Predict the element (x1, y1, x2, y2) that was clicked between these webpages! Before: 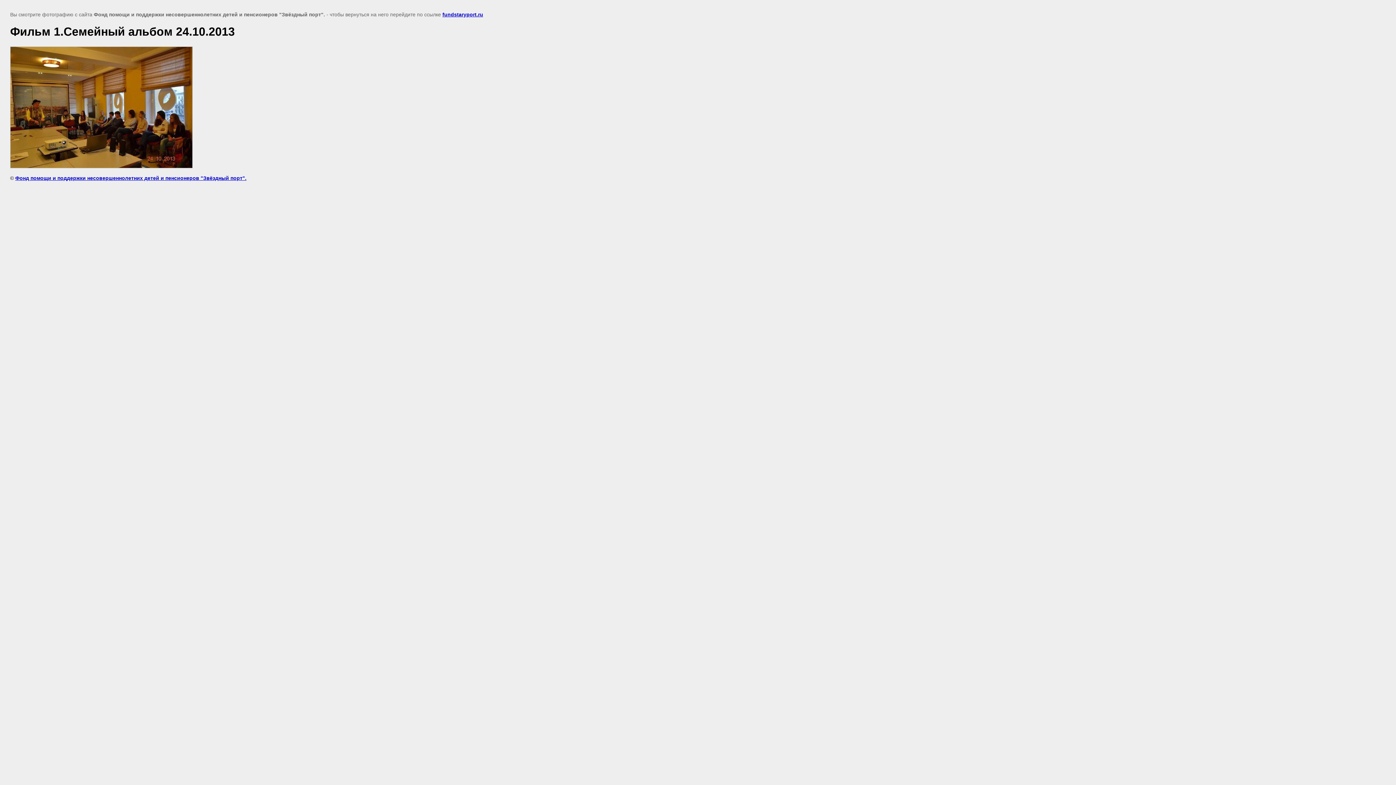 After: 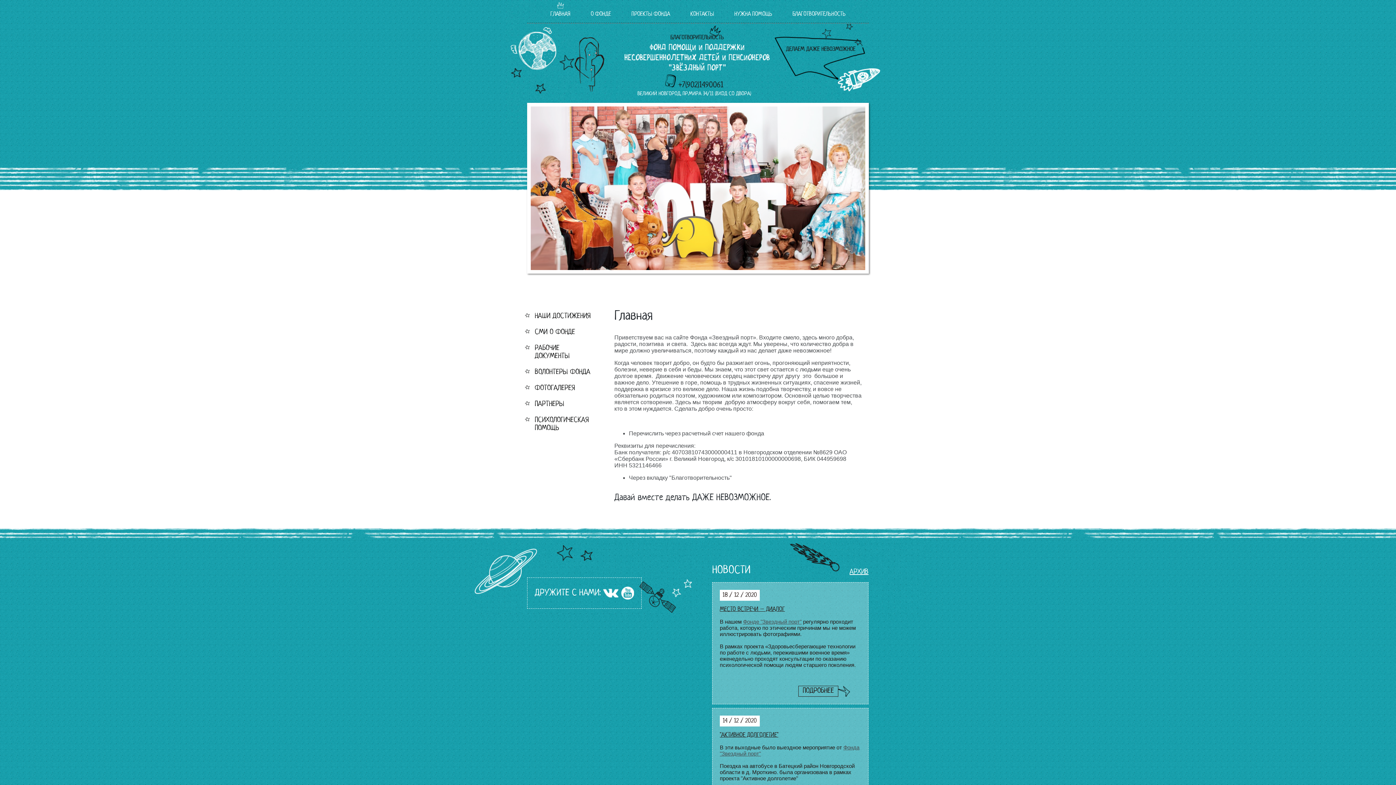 Action: label: Фонд помощи и поддержки несовершеннолетних детей и пенсионеров "Звёздный порт". bbox: (15, 175, 246, 181)